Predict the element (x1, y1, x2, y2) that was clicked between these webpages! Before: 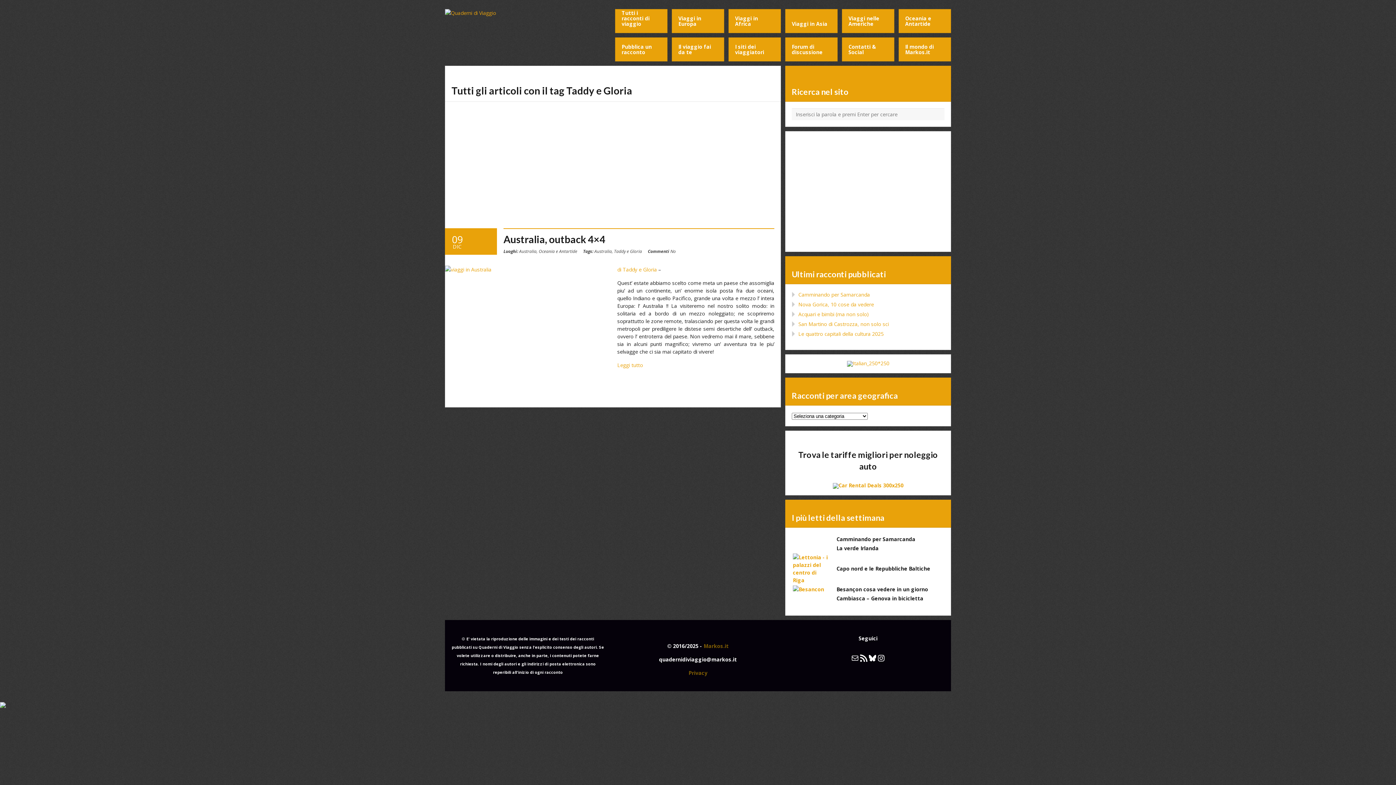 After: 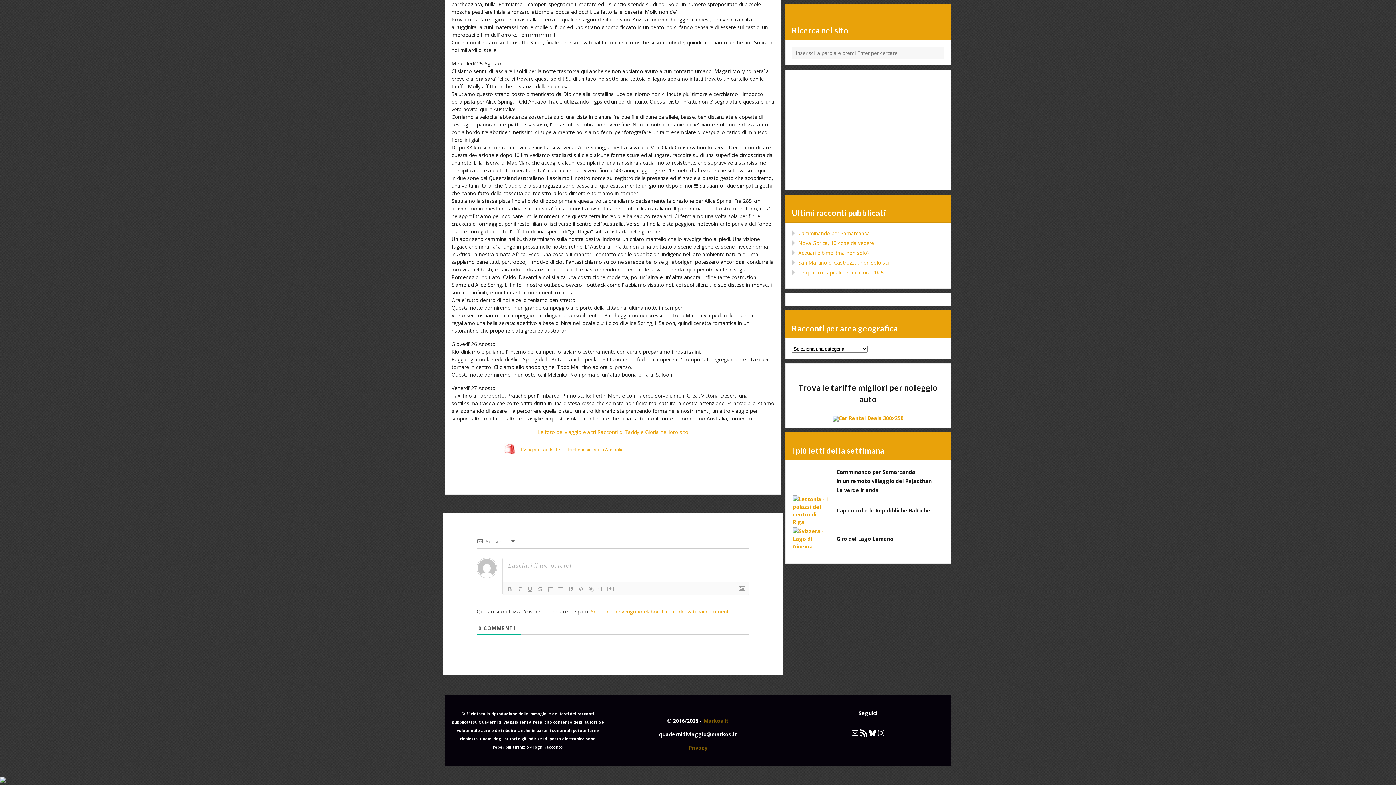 Action: bbox: (648, 248, 676, 254) label: Commenti No